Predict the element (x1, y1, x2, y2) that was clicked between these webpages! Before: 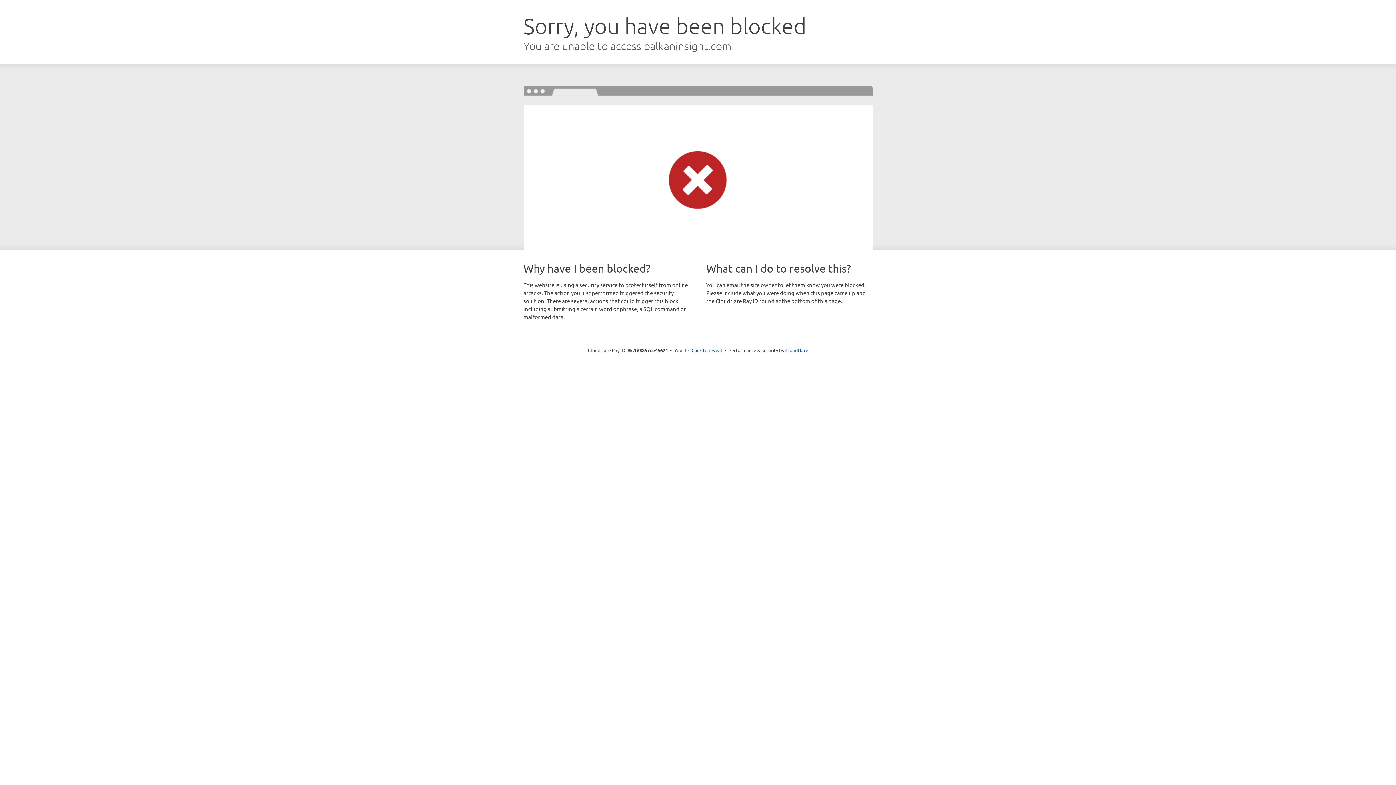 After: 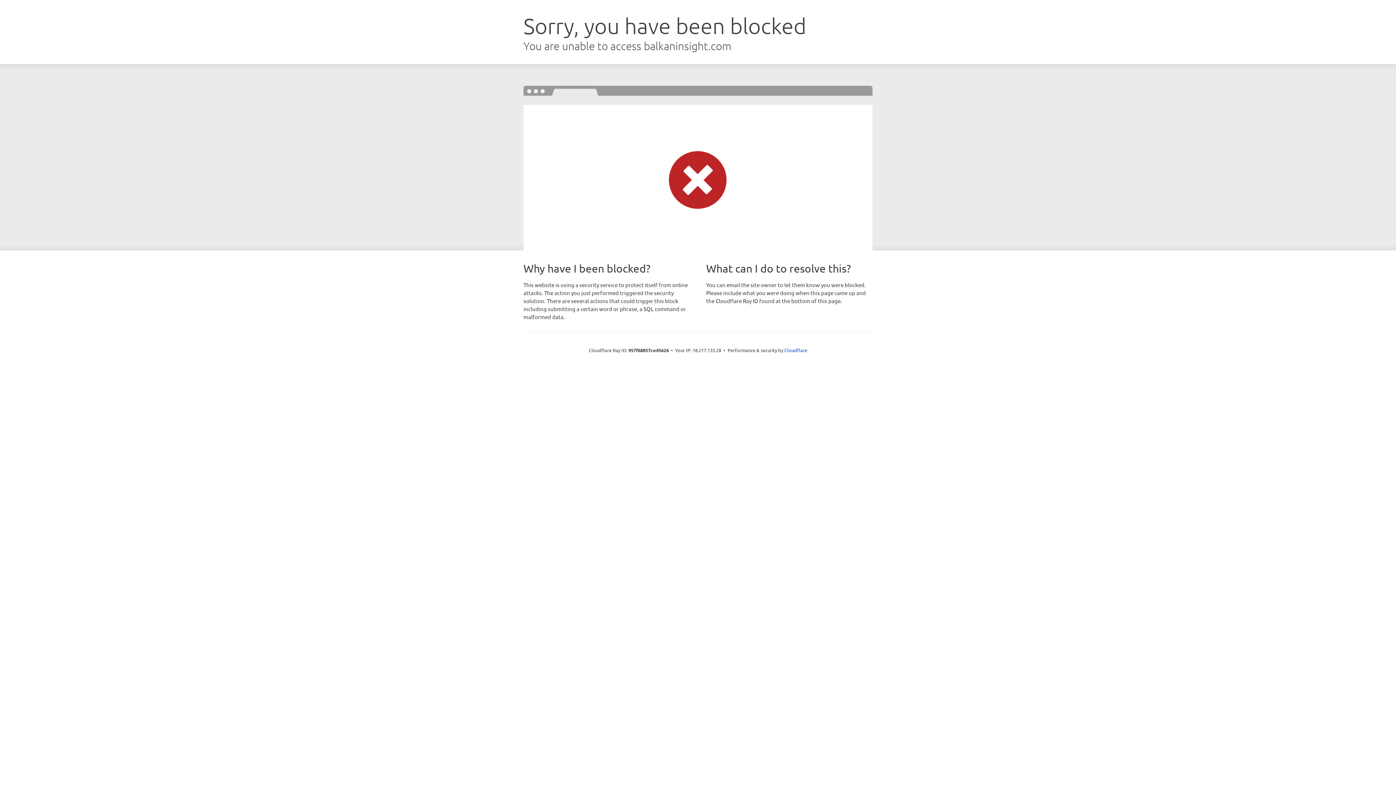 Action: label: Click to reveal bbox: (691, 346, 722, 353)